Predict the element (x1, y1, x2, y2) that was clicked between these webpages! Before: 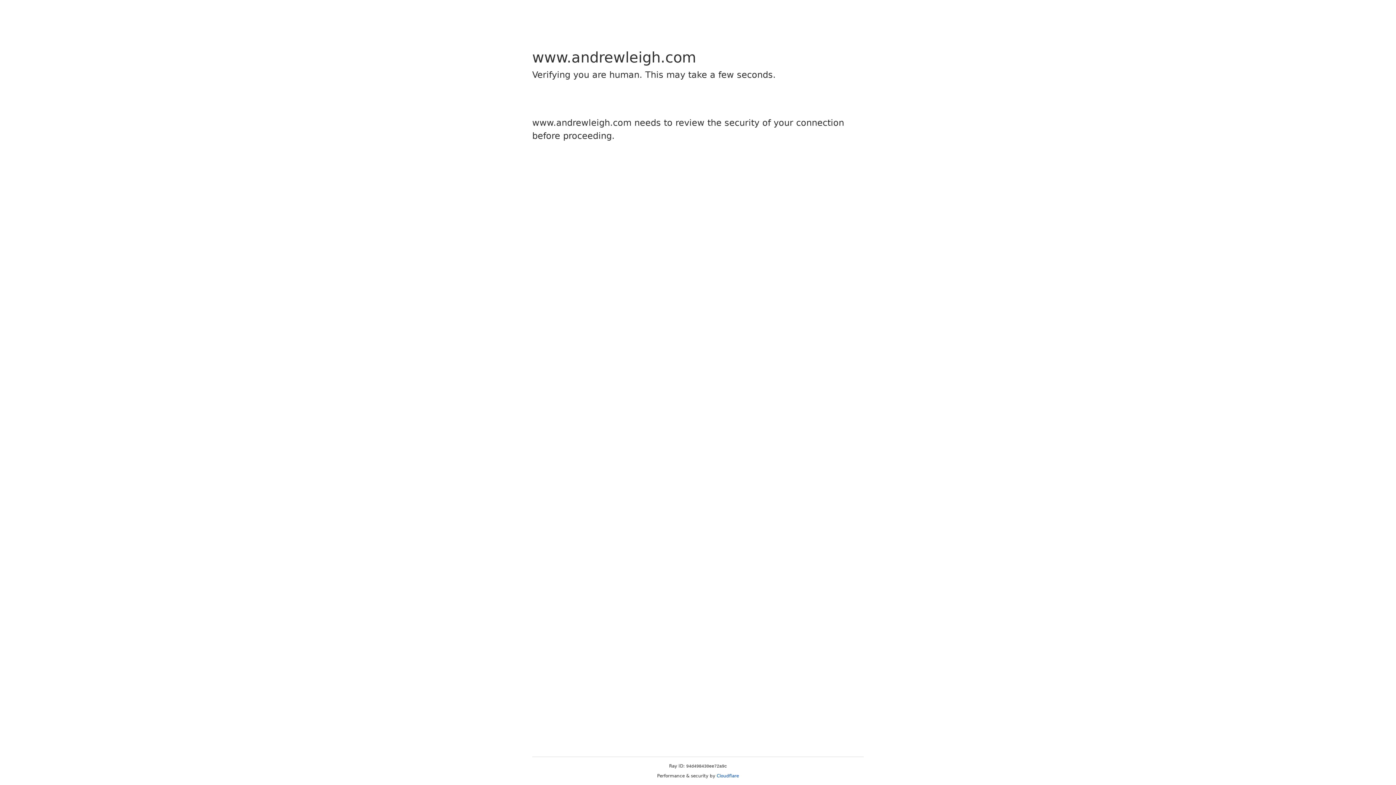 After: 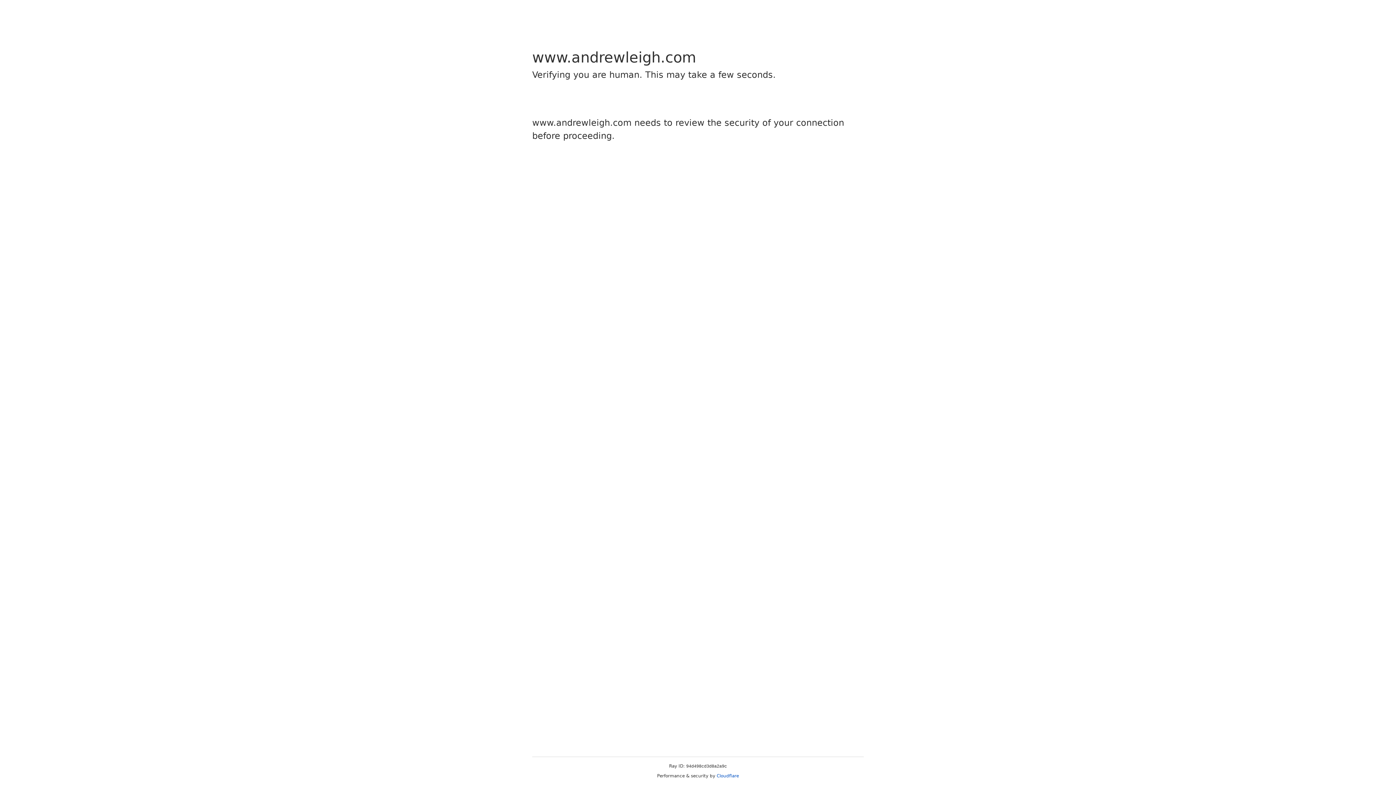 Action: label: Cloudflare bbox: (716, 773, 739, 778)